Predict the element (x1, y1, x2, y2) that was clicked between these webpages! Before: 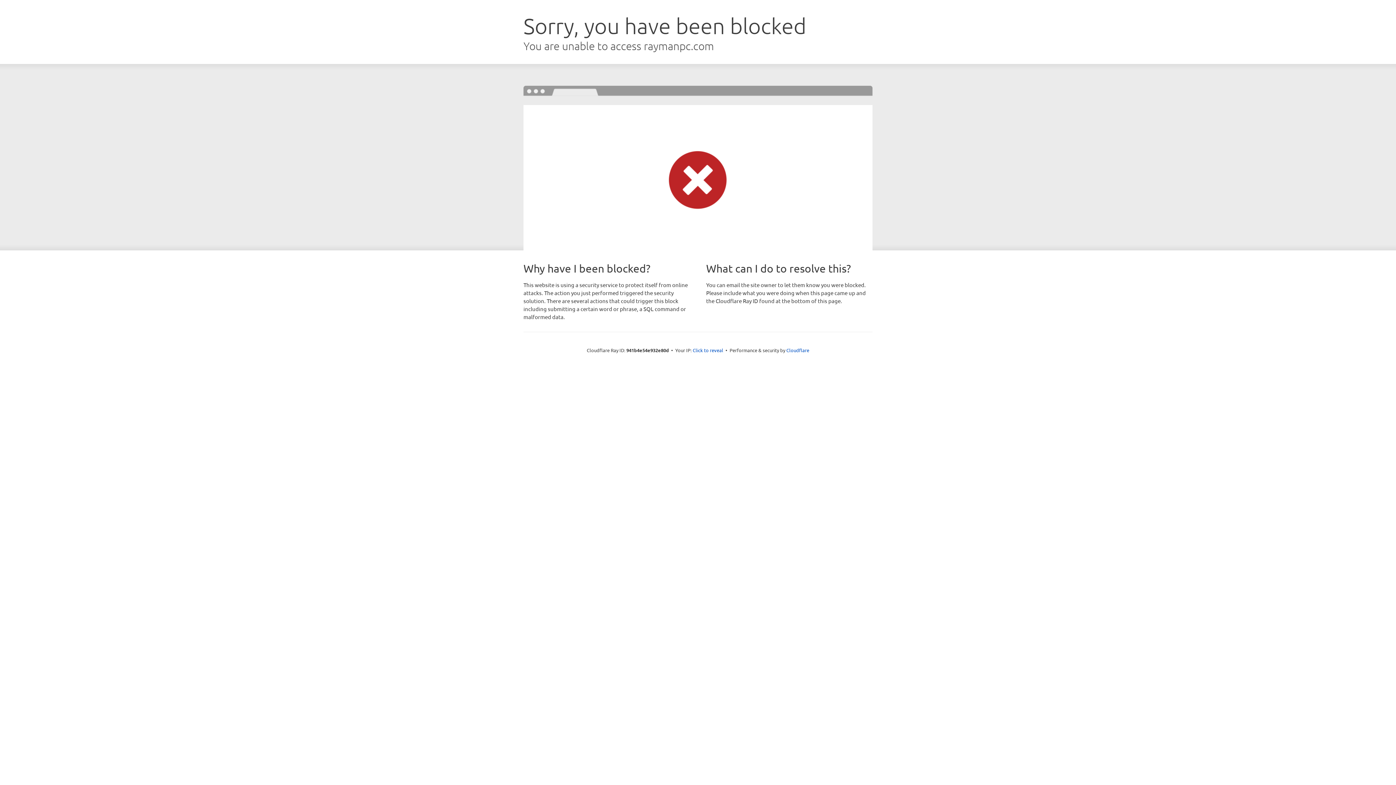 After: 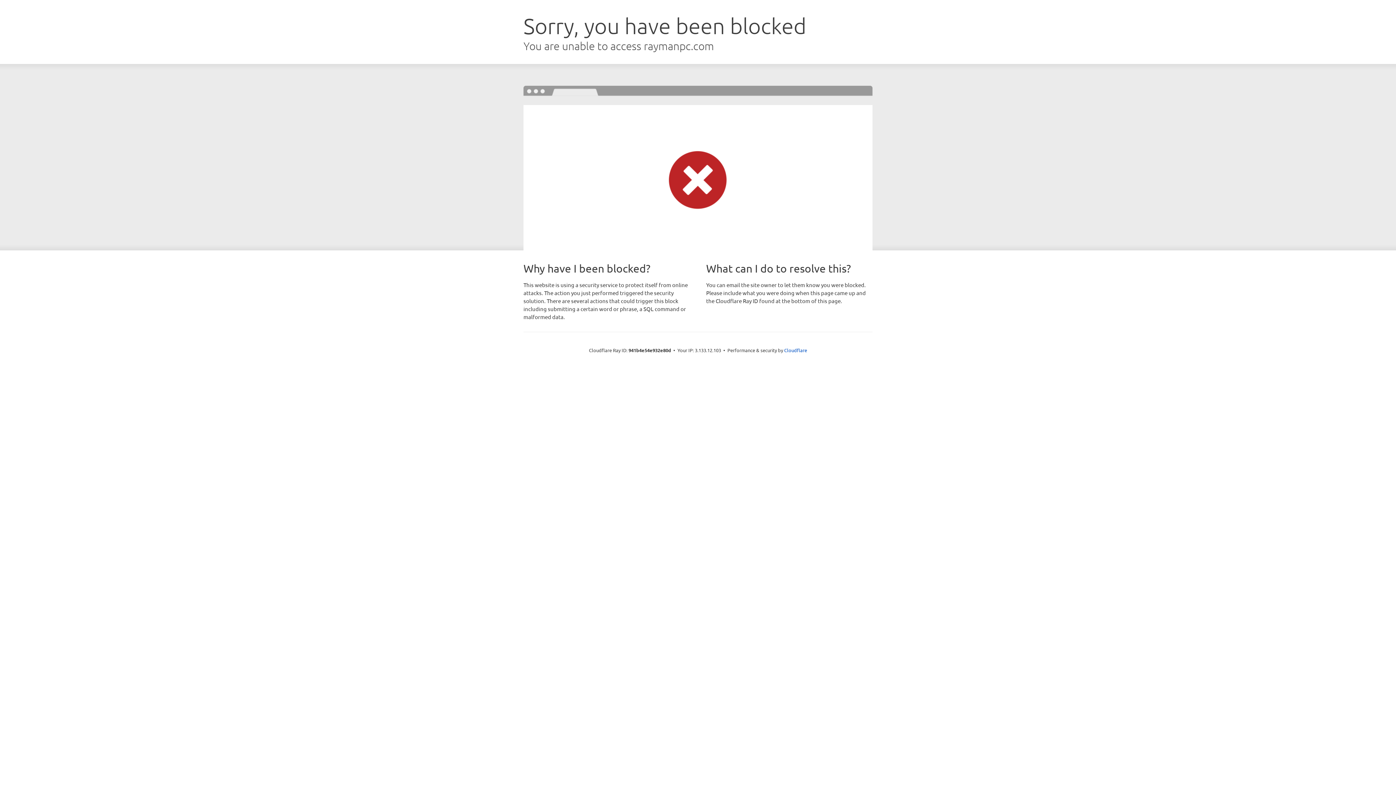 Action: label: Click to reveal bbox: (692, 346, 723, 353)